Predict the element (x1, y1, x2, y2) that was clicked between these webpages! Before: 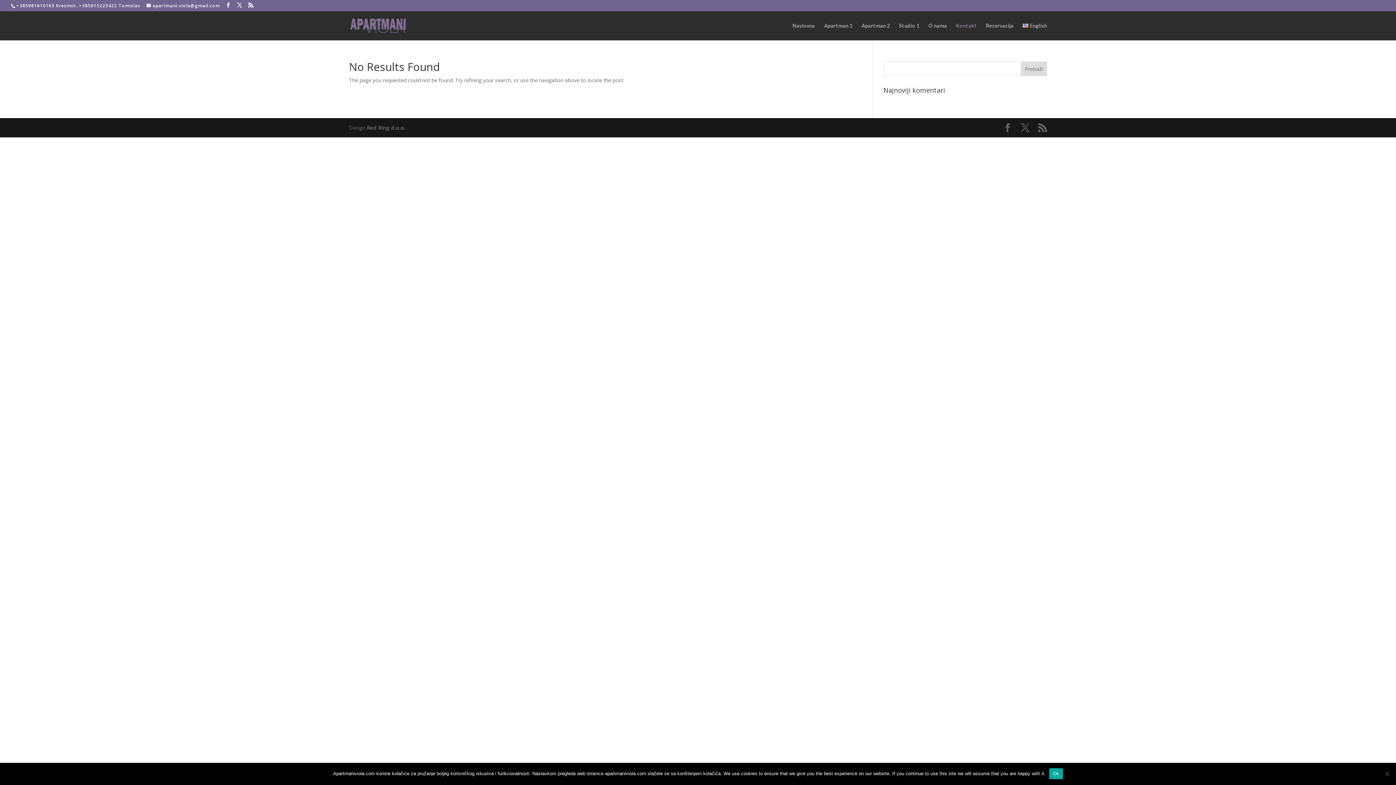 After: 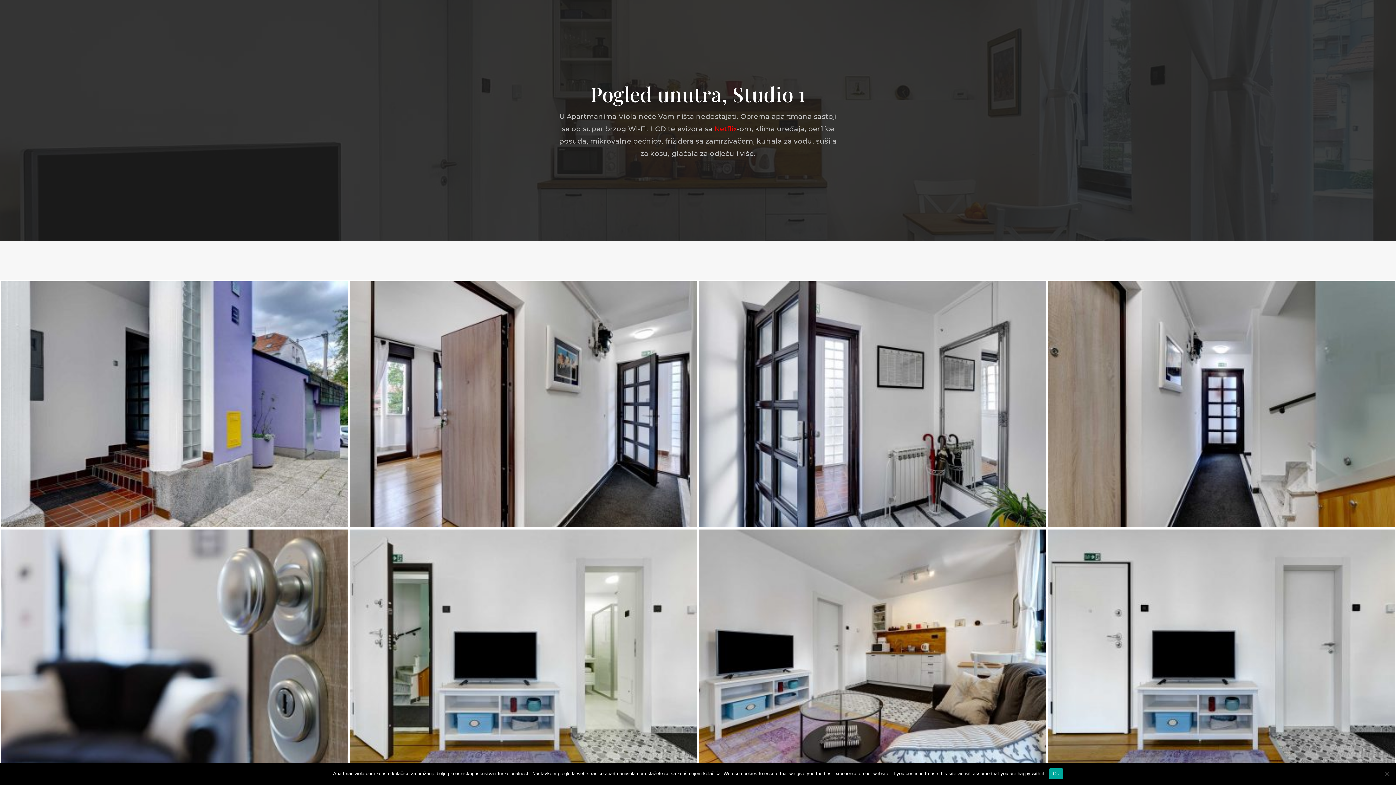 Action: bbox: (899, 23, 919, 40) label: Studio 1